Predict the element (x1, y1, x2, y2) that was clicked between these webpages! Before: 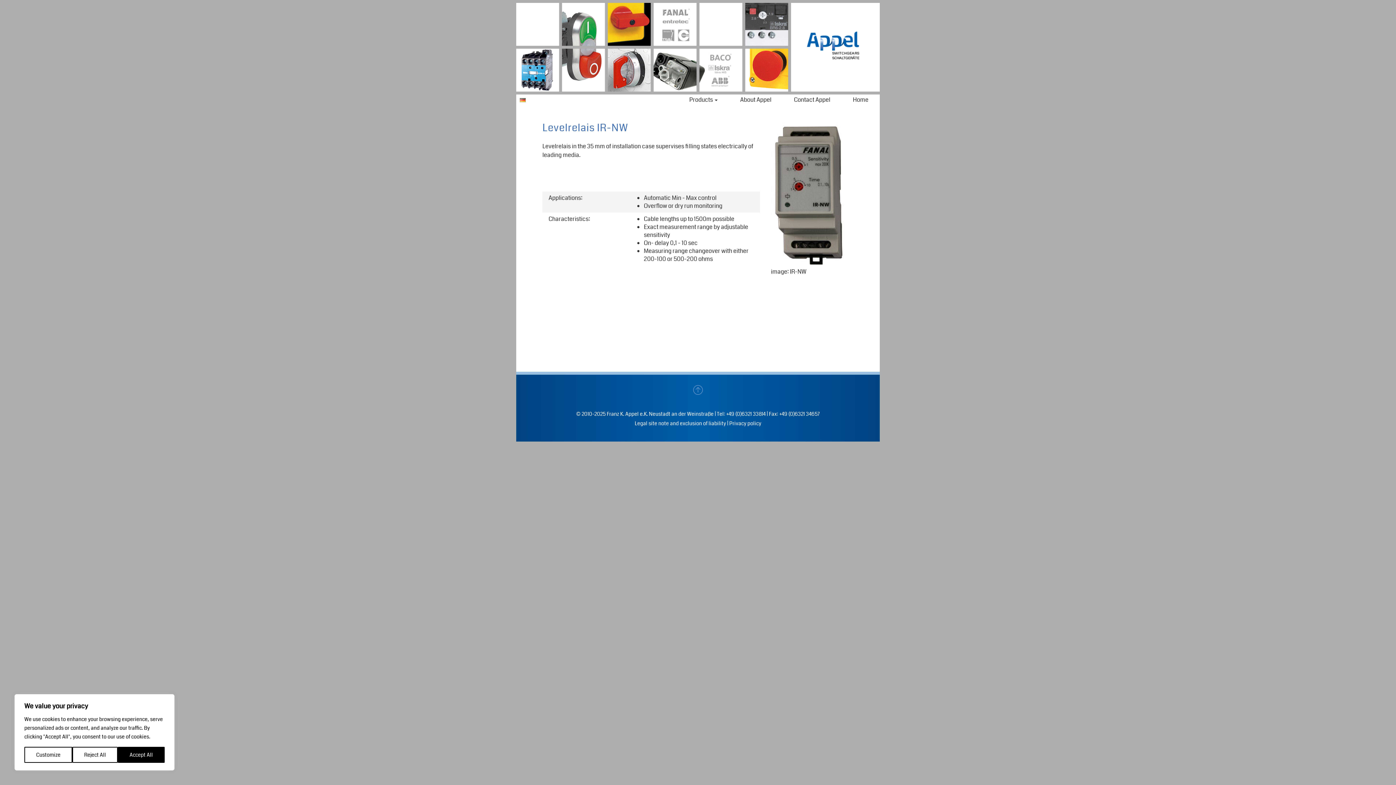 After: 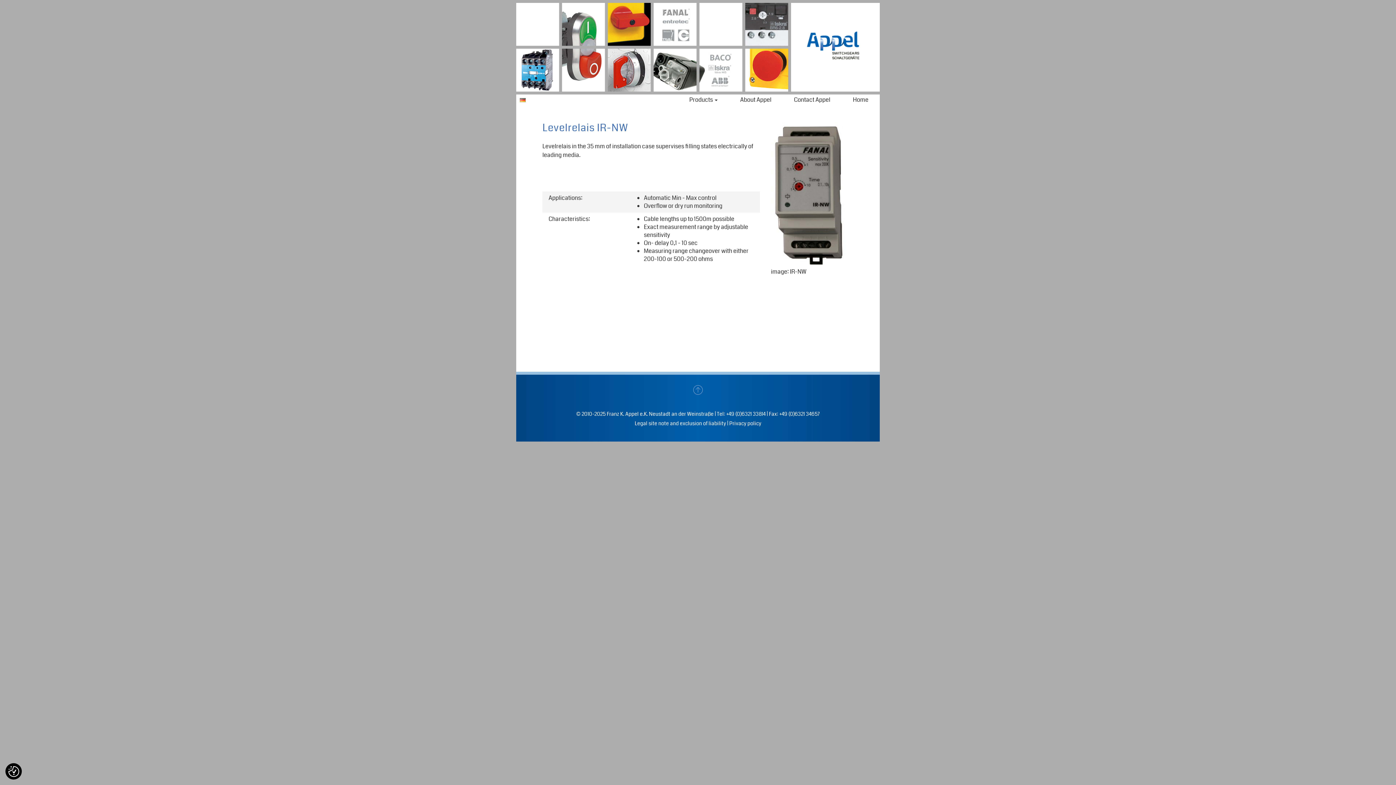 Action: label: Reject All bbox: (72, 747, 117, 763)